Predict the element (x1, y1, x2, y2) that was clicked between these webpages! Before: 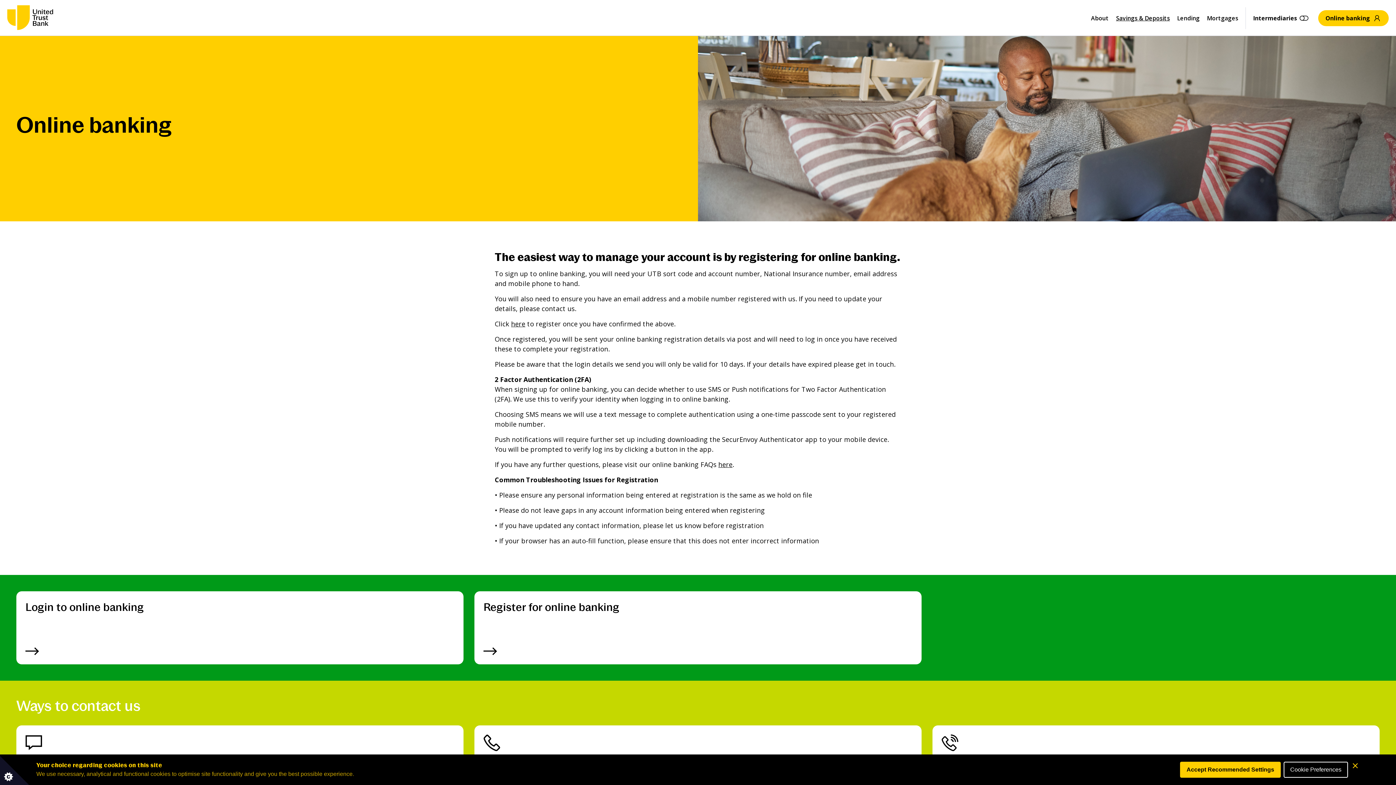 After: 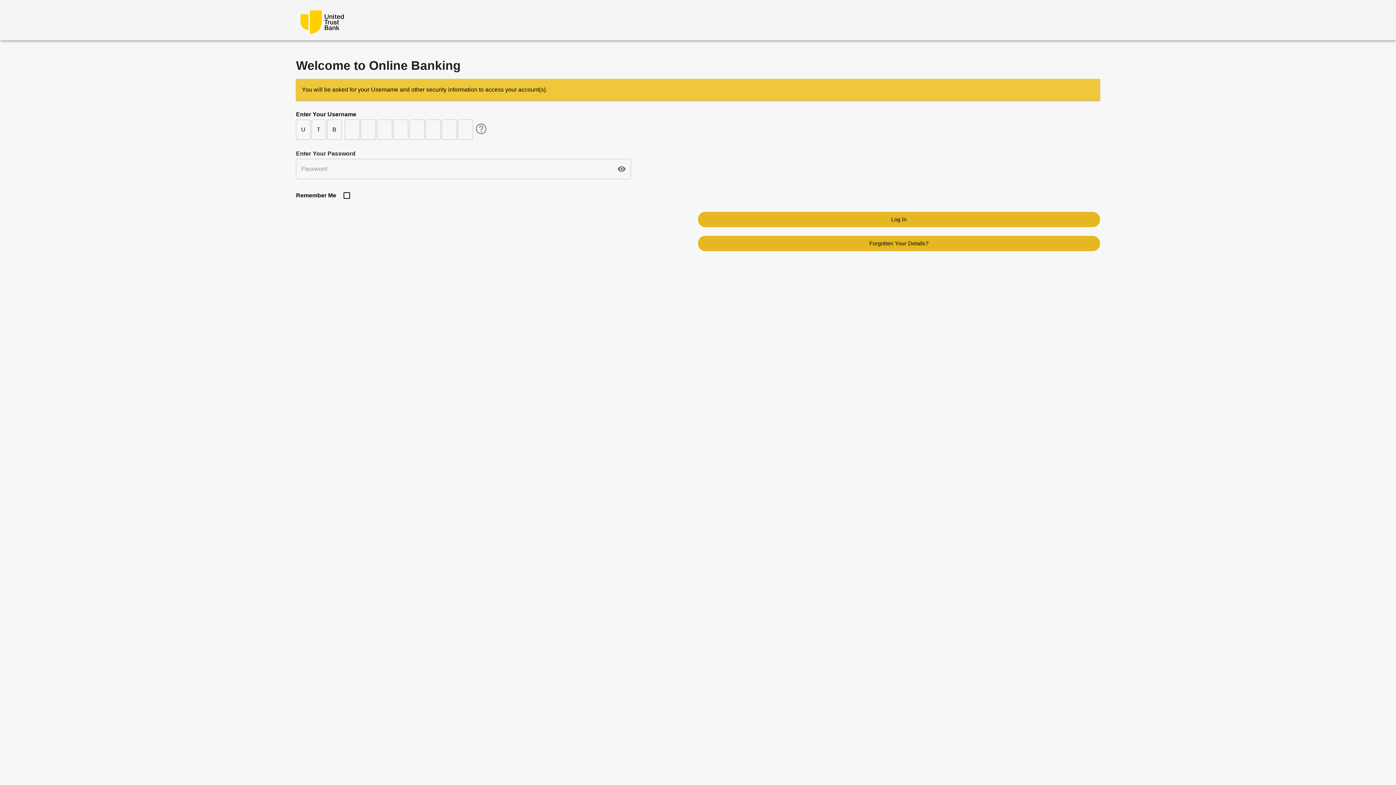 Action: bbox: (16, 591, 463, 664) label: Login to online banking